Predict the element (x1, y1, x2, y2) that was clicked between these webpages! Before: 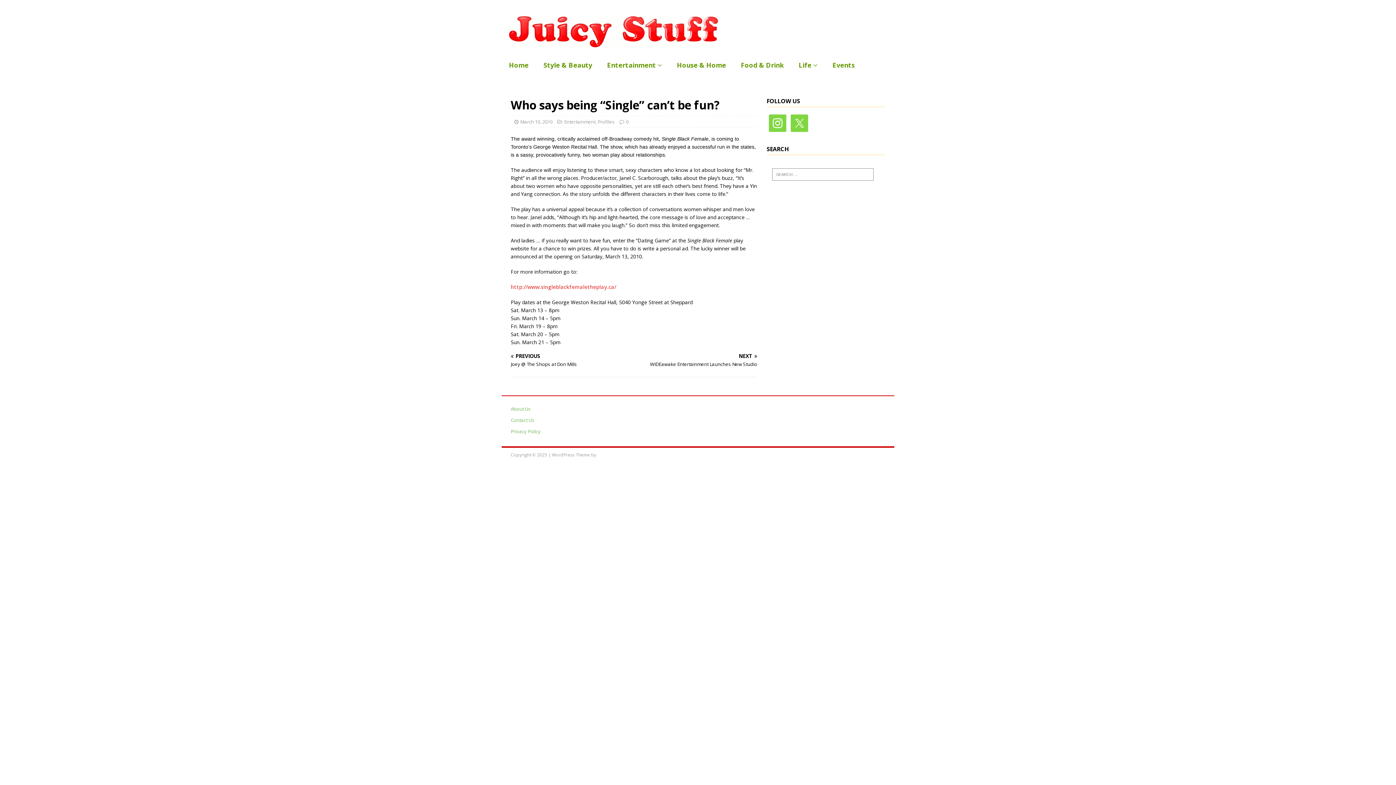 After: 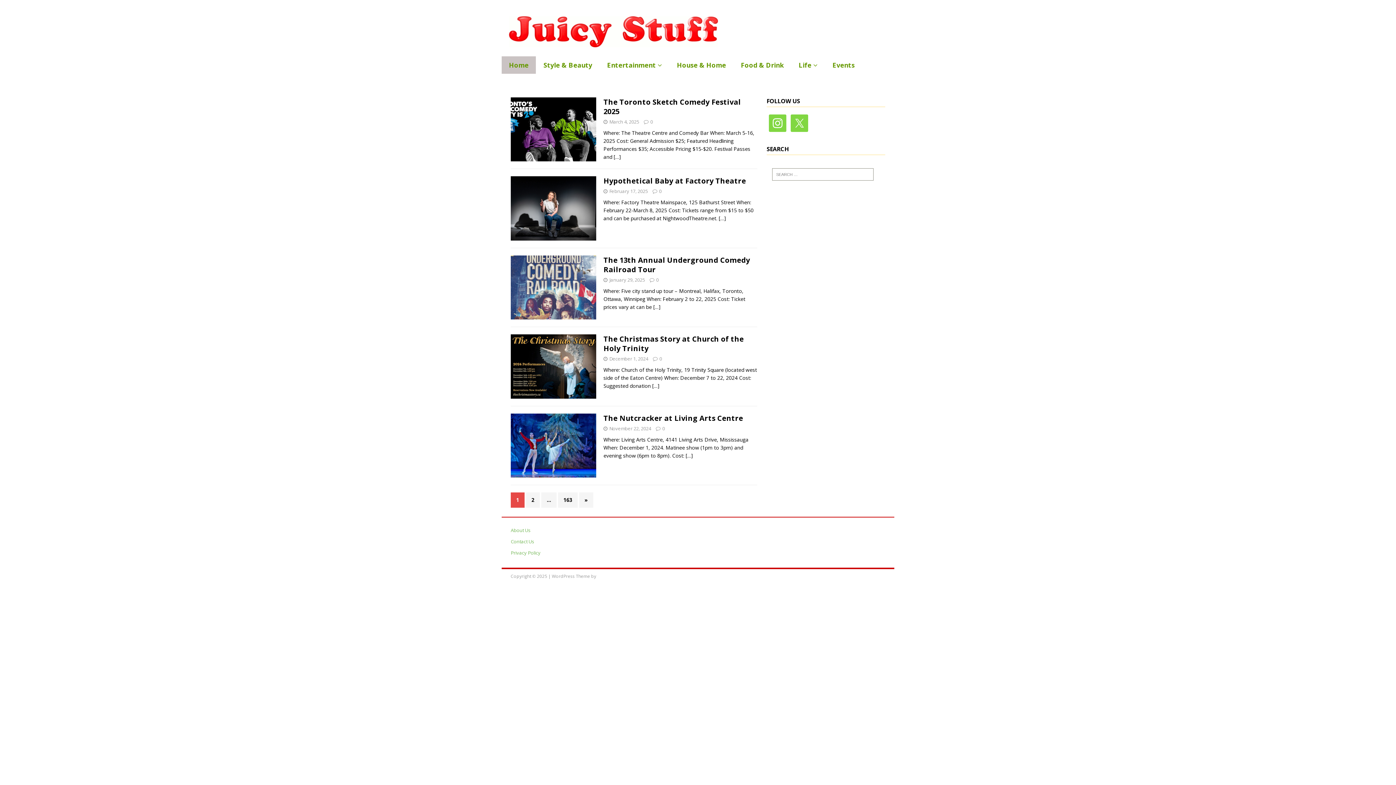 Action: bbox: (509, 39, 718, 46)